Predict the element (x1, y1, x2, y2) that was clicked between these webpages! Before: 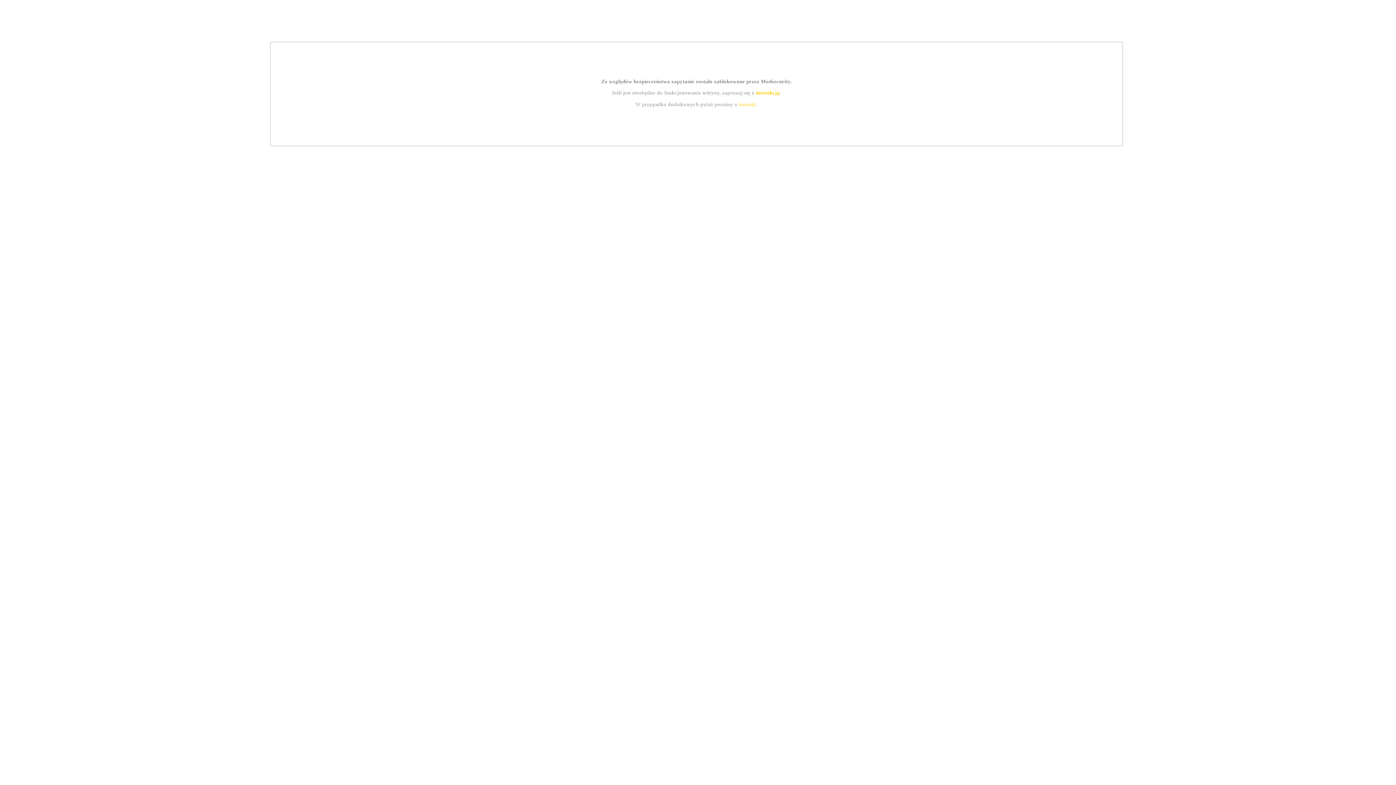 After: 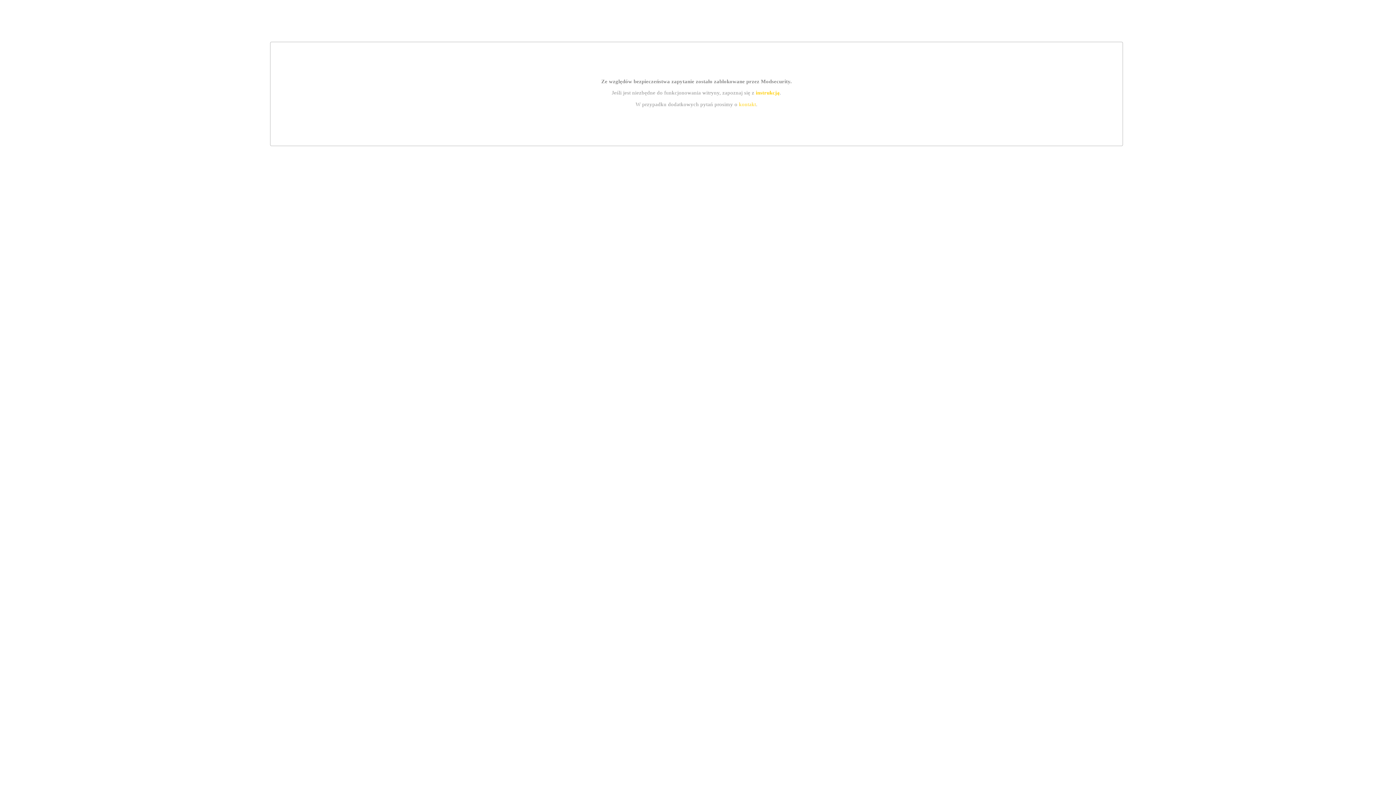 Action: bbox: (755, 89, 779, 95) label: instrukcją